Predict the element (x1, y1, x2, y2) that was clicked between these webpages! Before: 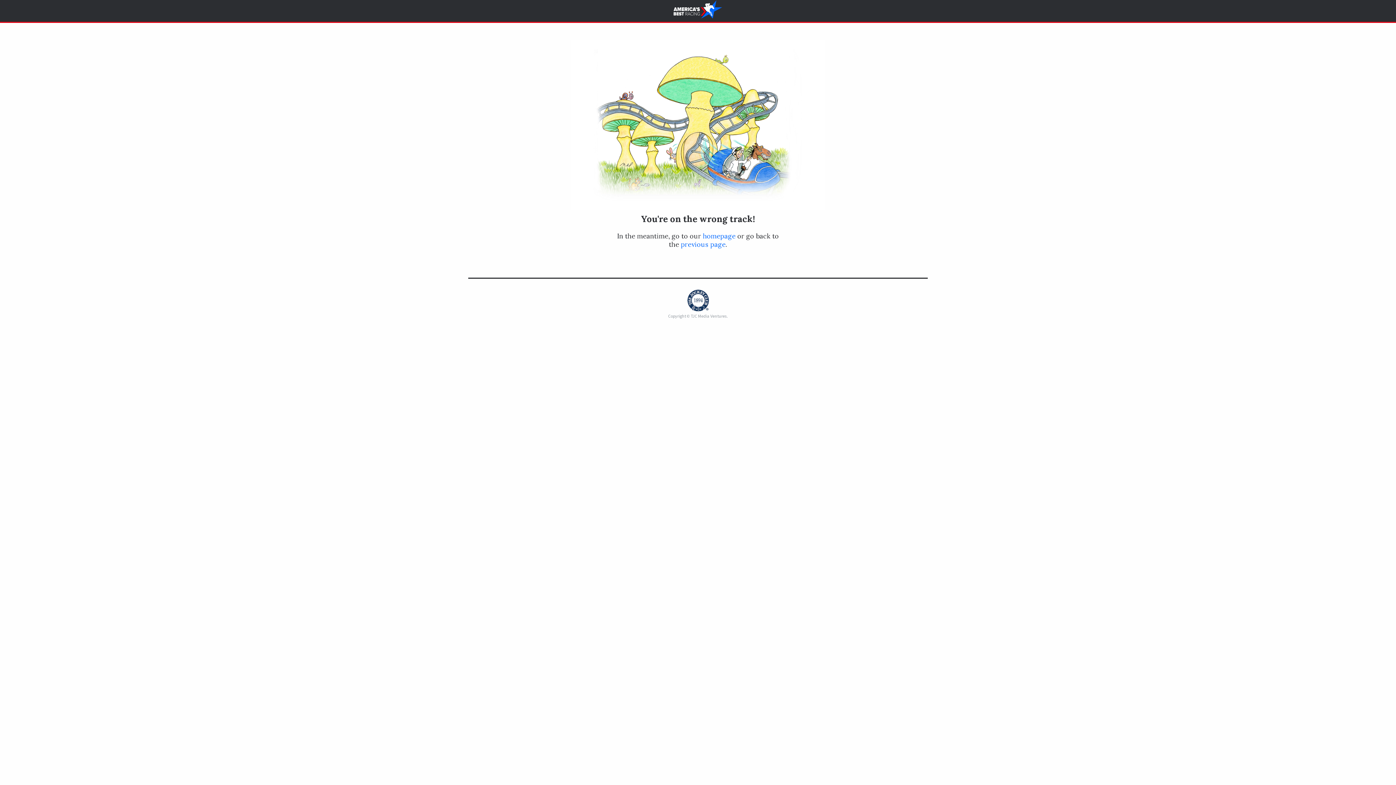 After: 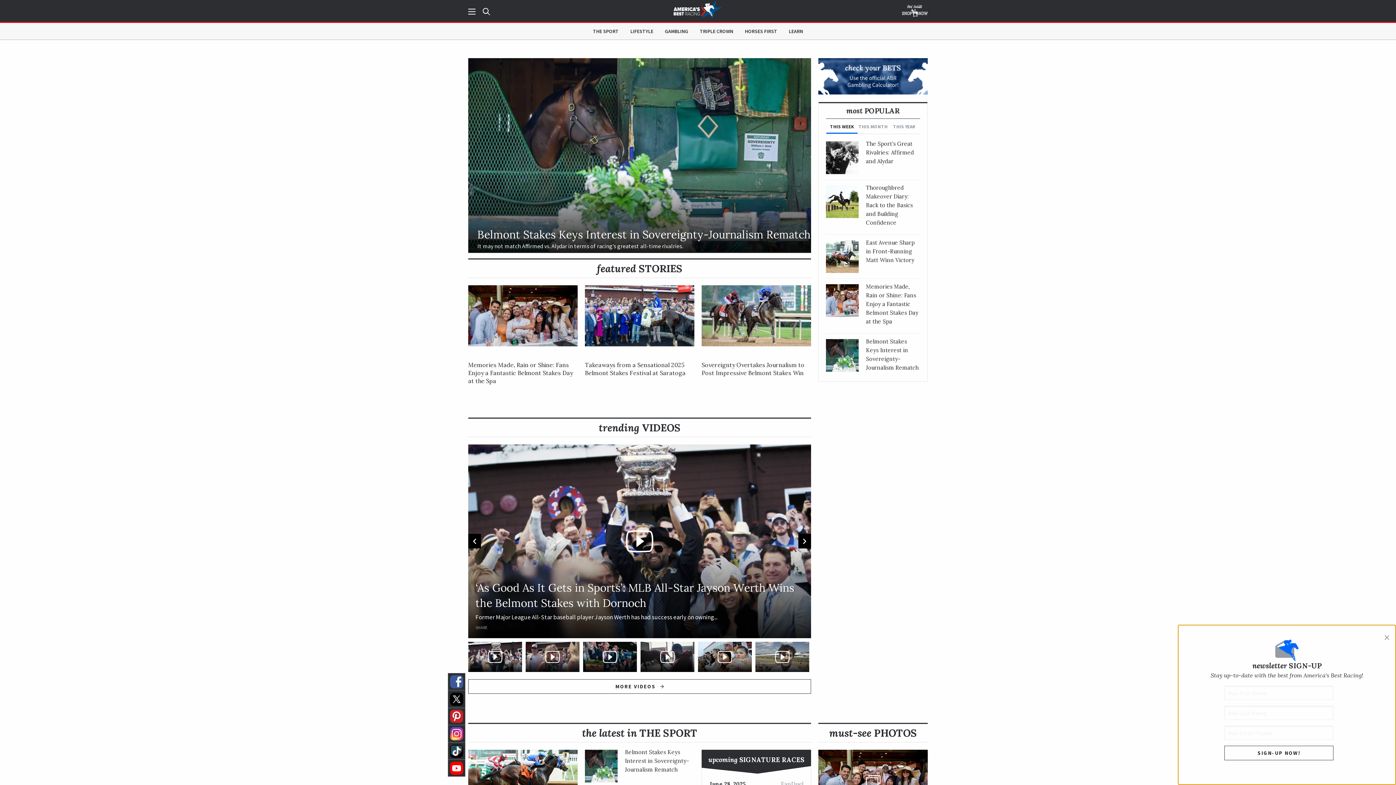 Action: bbox: (673, 1, 722, 20)